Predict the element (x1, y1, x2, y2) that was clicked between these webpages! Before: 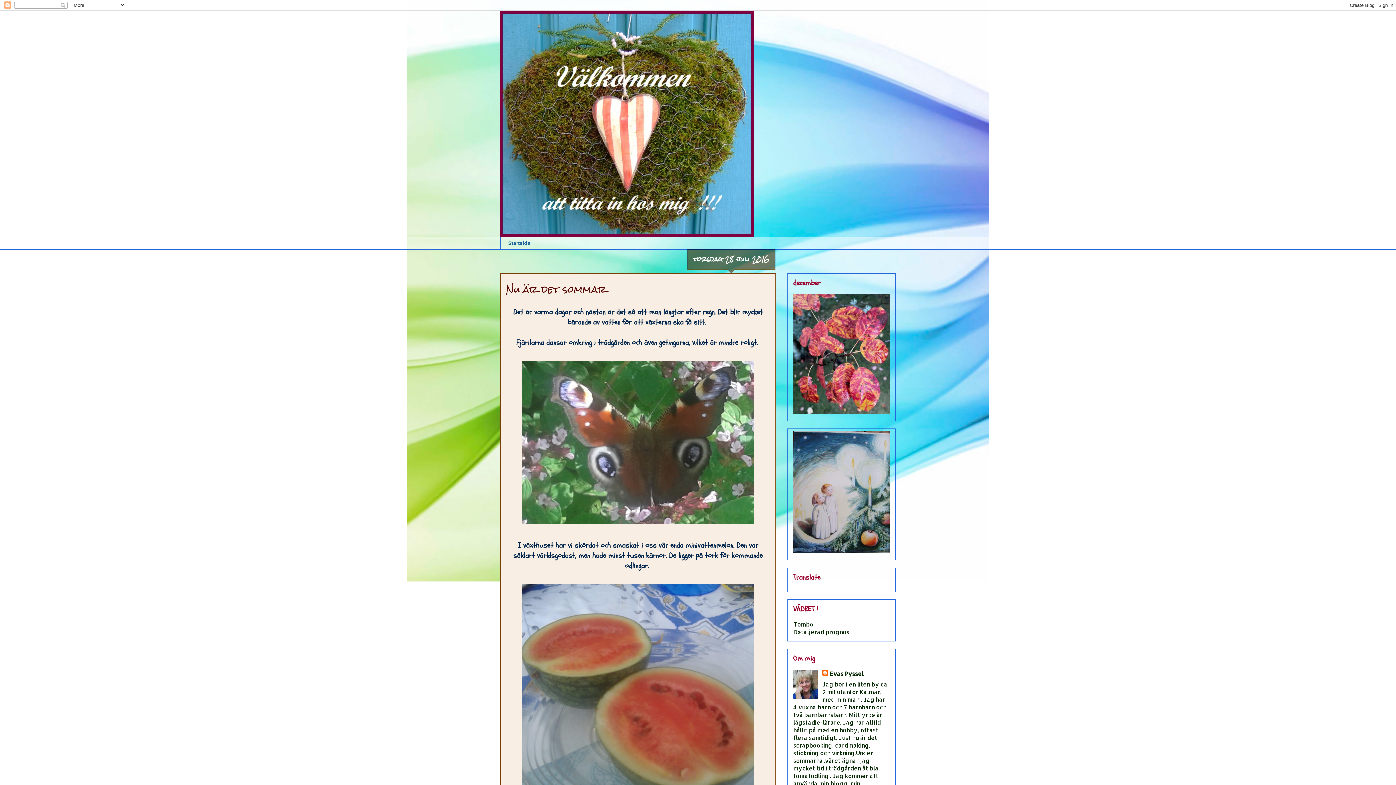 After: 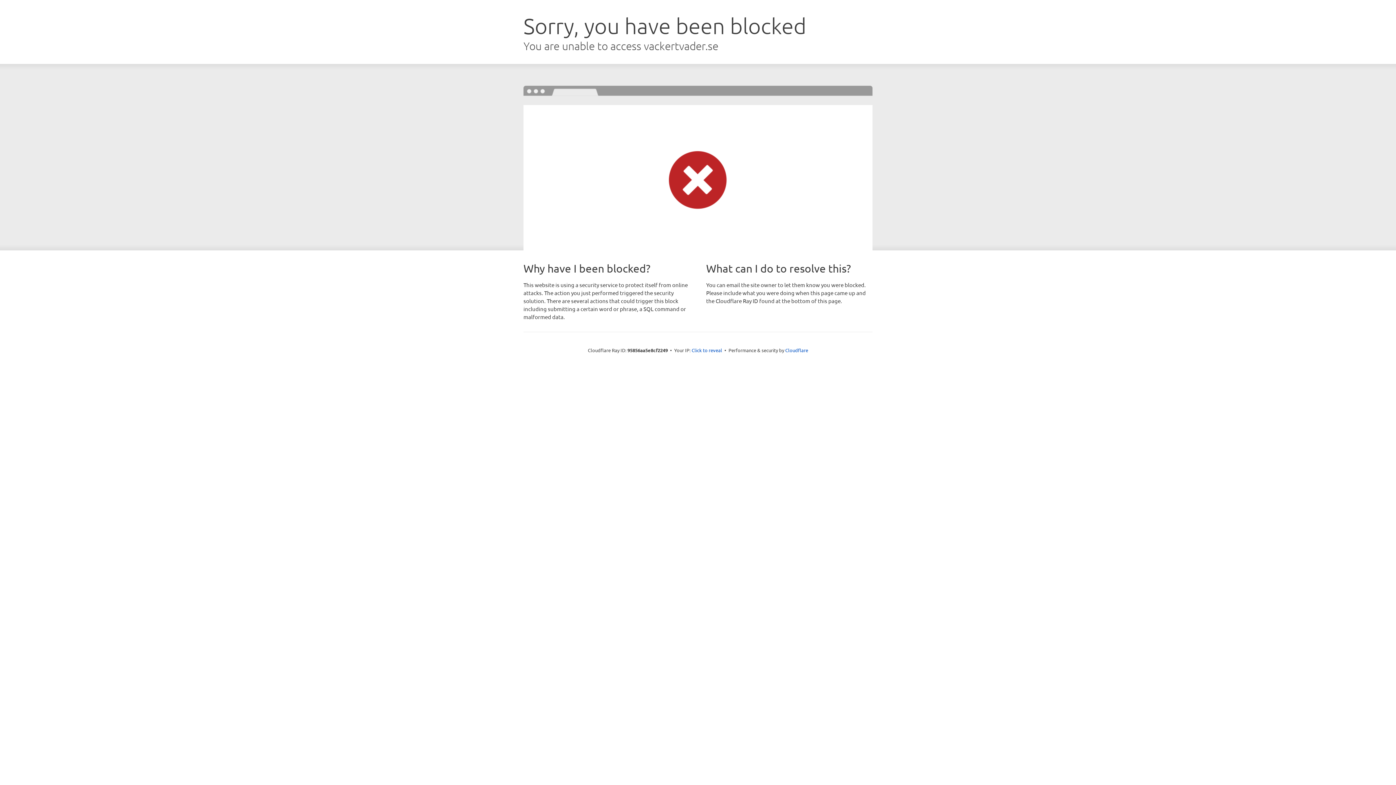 Action: label: Detaljerad prognos bbox: (793, 628, 849, 635)